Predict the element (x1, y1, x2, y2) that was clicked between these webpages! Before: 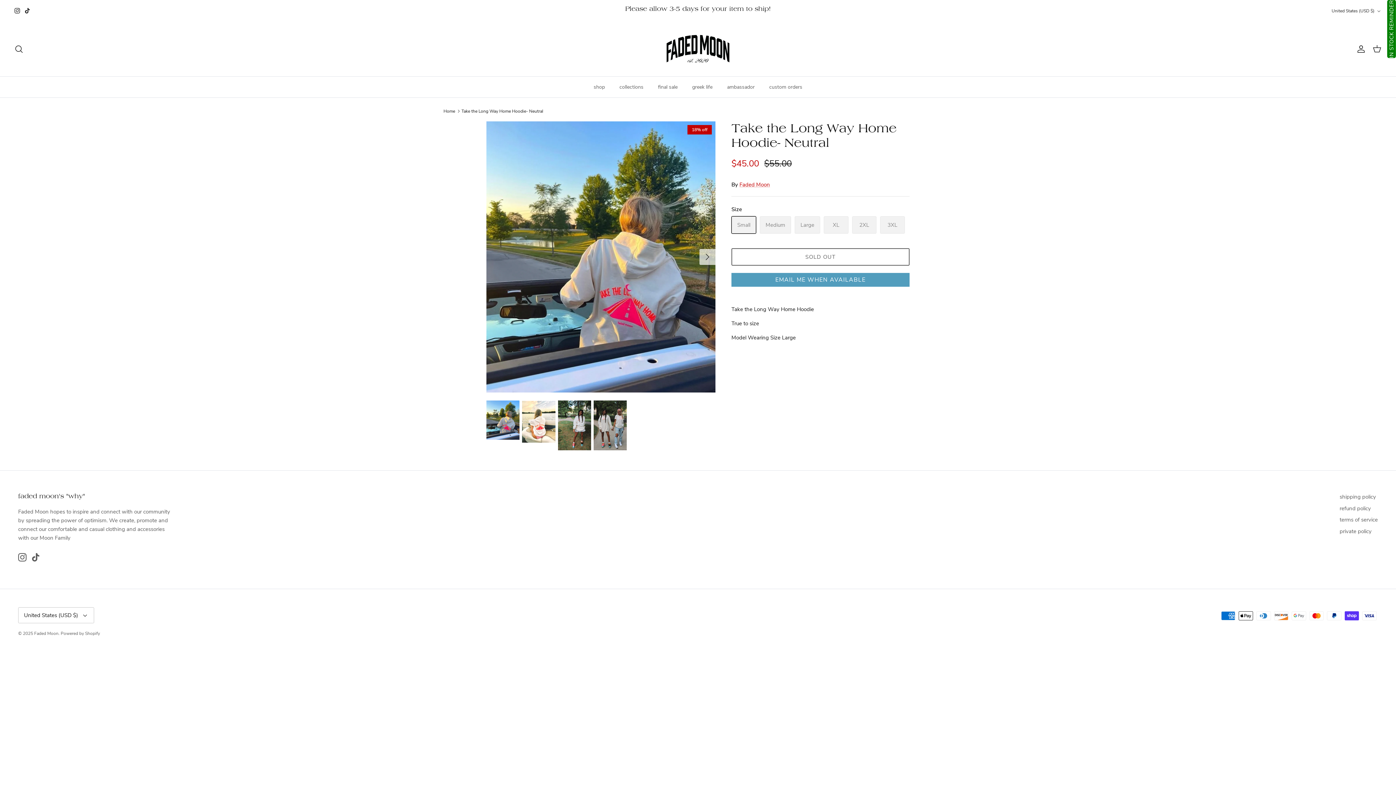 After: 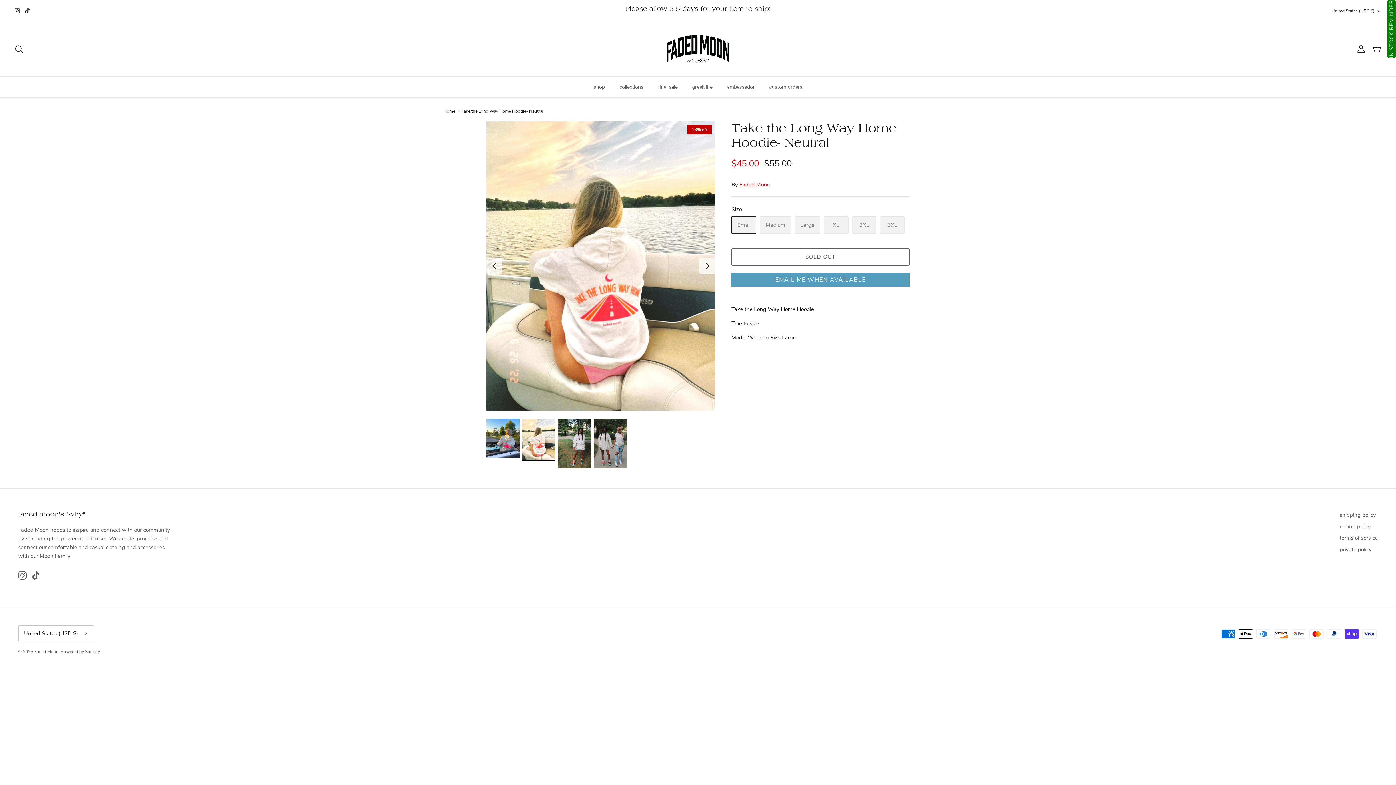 Action: bbox: (699, 249, 715, 265) label: Next